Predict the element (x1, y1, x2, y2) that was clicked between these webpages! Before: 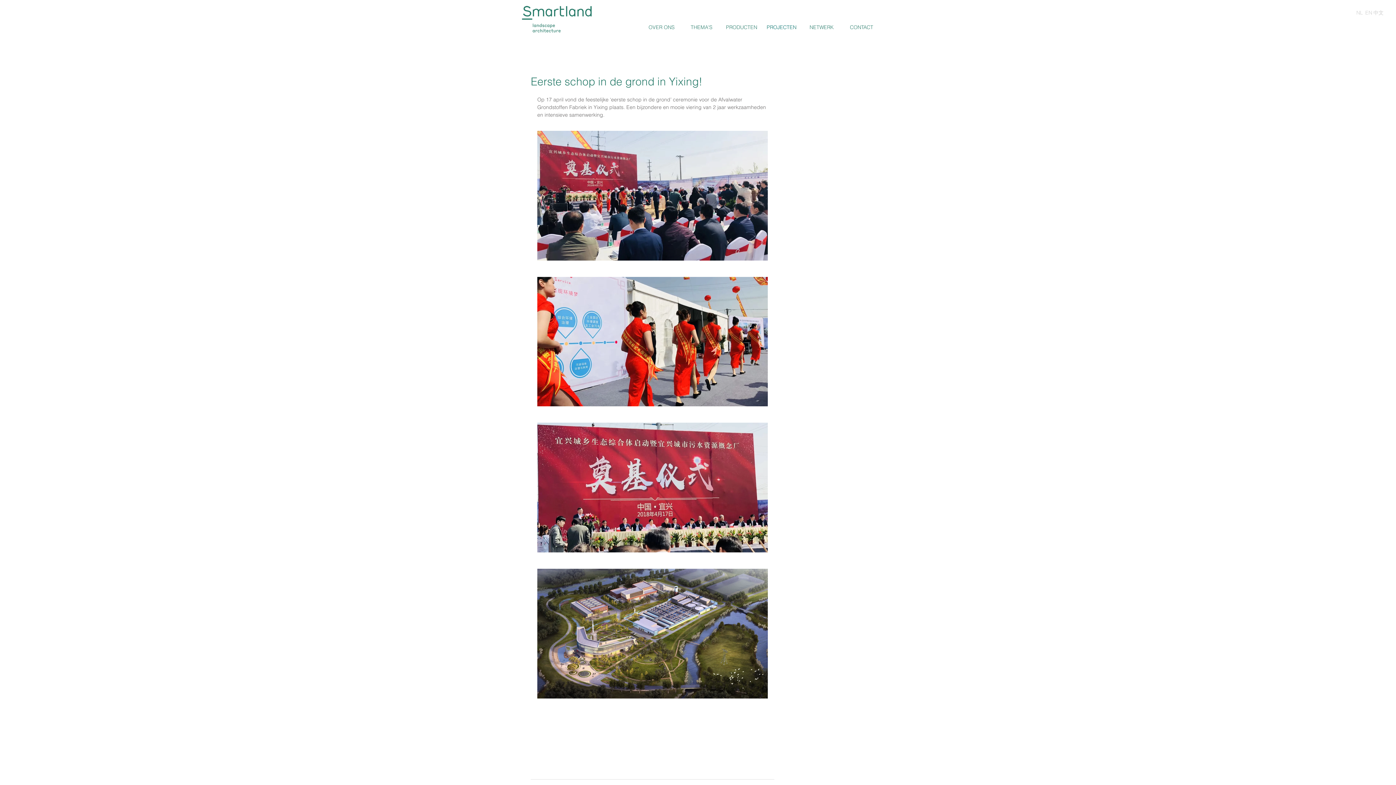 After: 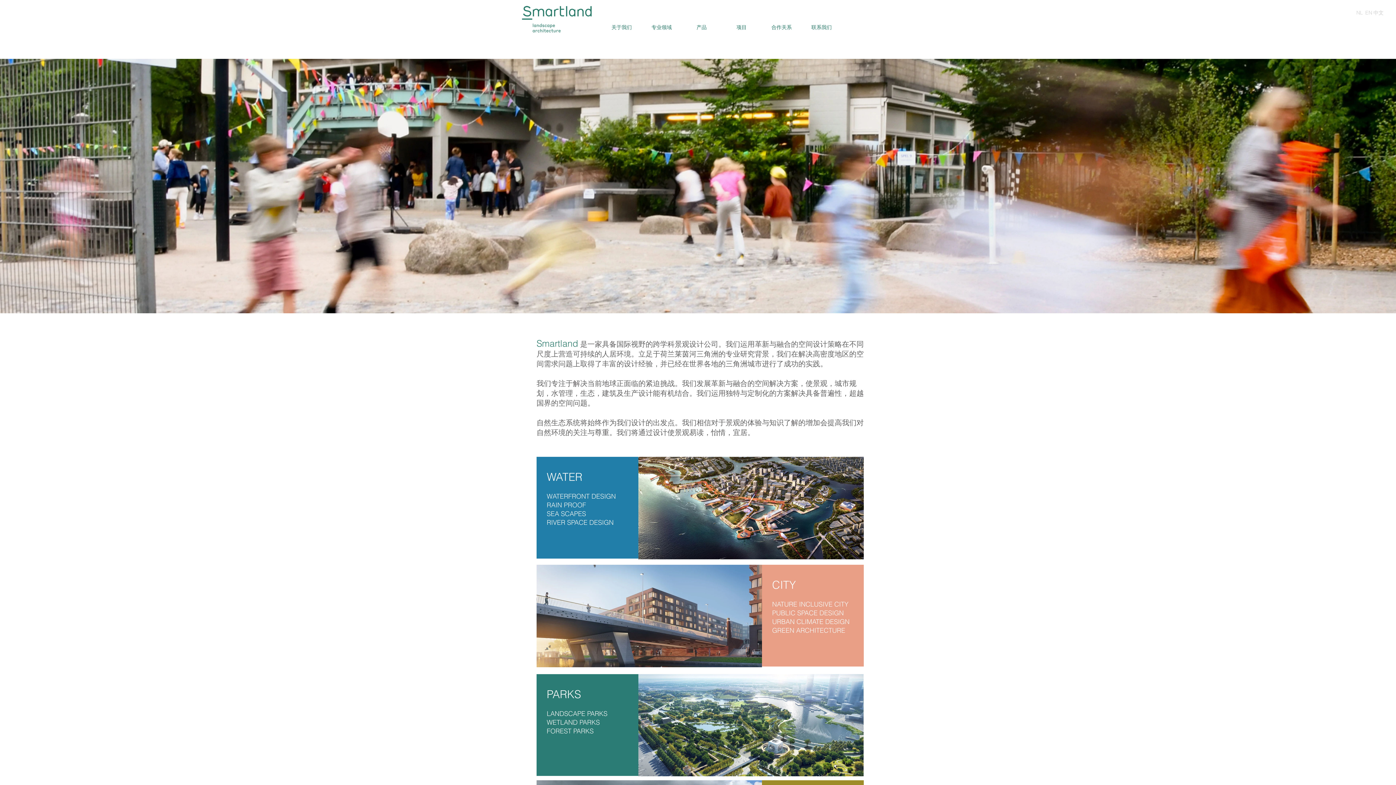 Action: bbox: (1372, 7, 1385, 18) label: 中文